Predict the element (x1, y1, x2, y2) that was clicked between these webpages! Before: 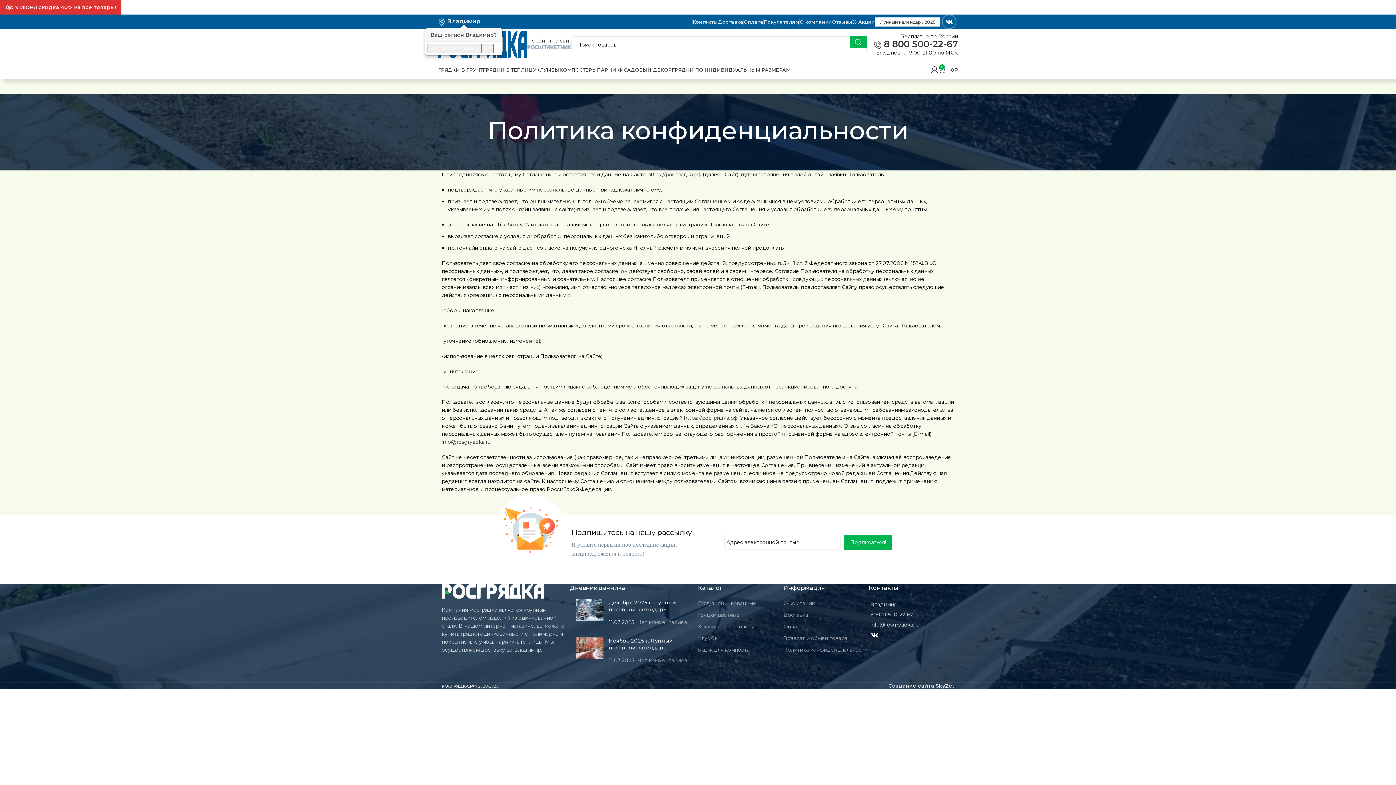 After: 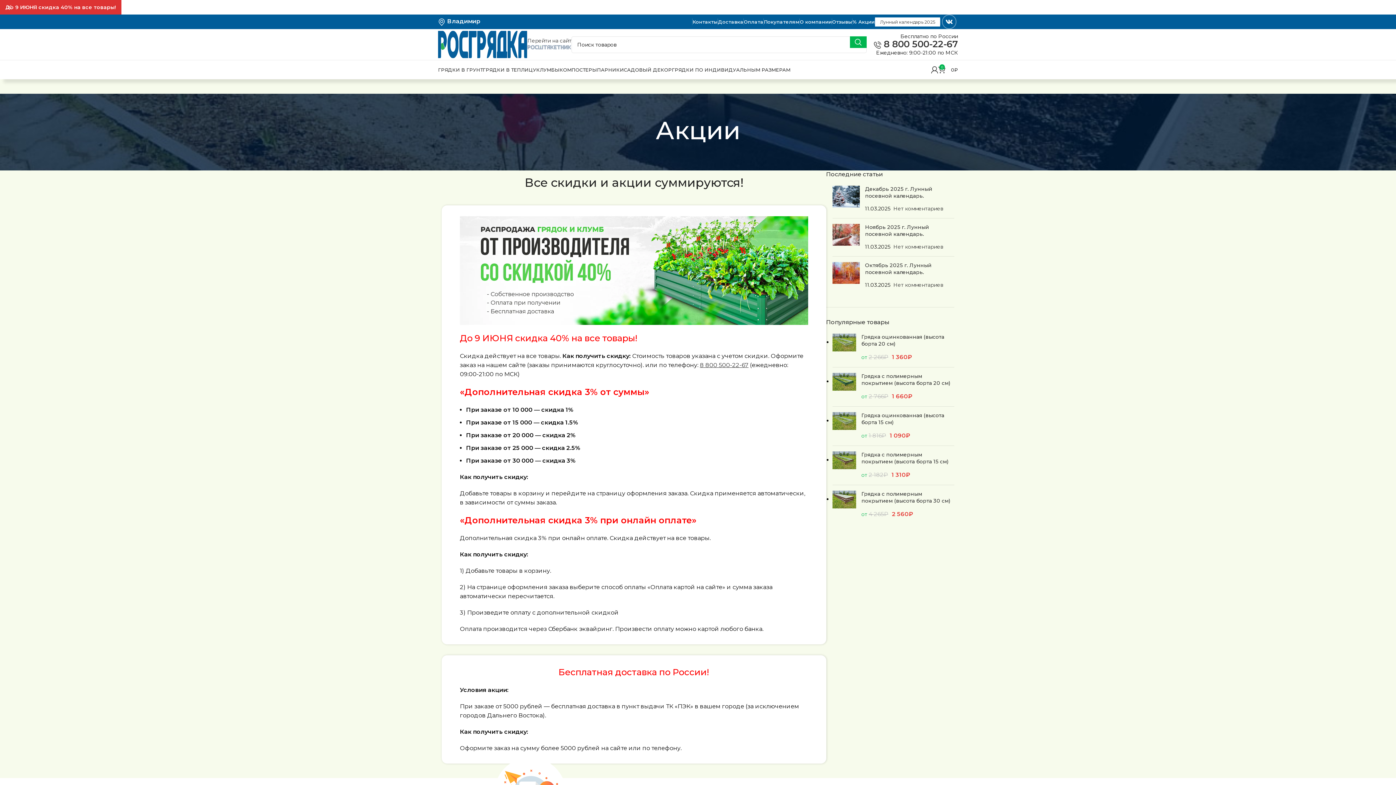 Action: bbox: (852, 19, 874, 24) label: % Акции